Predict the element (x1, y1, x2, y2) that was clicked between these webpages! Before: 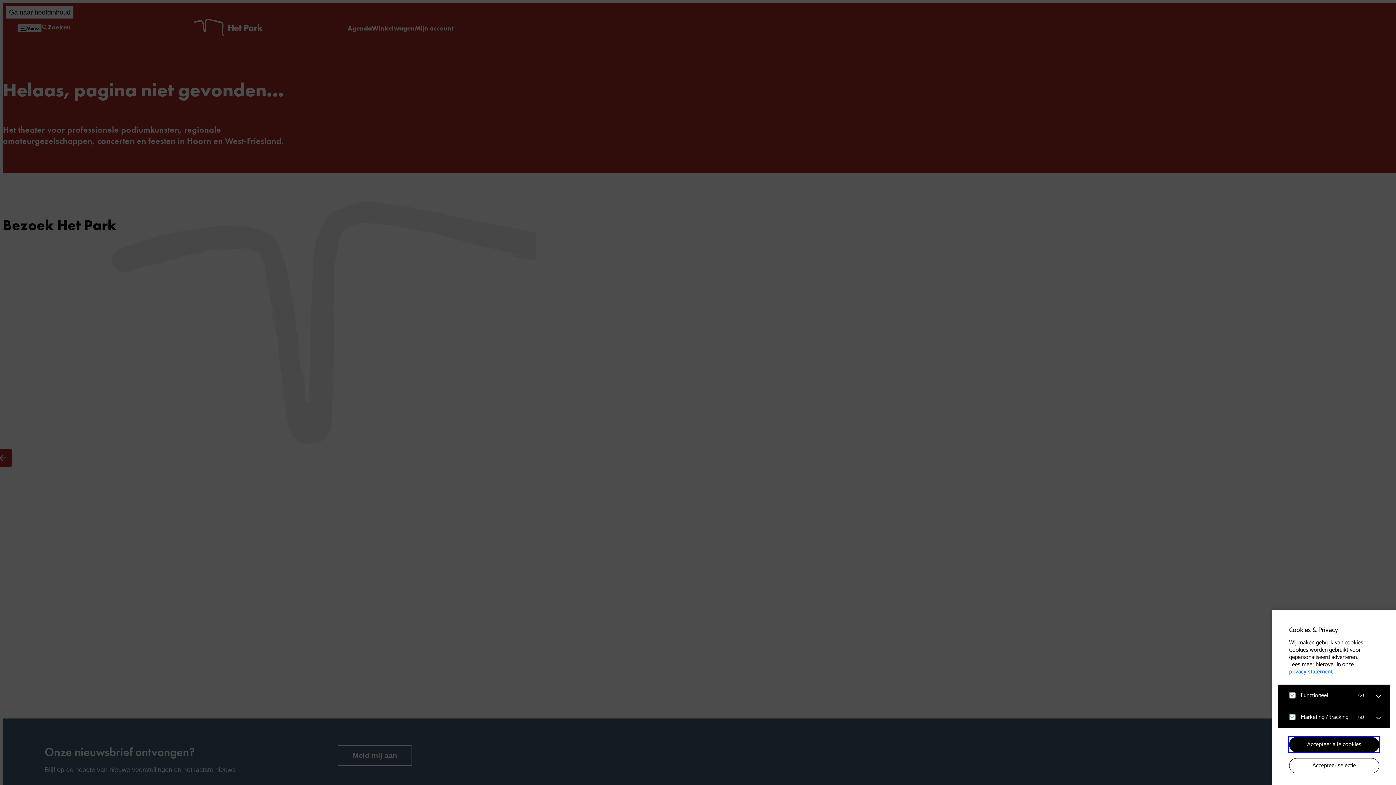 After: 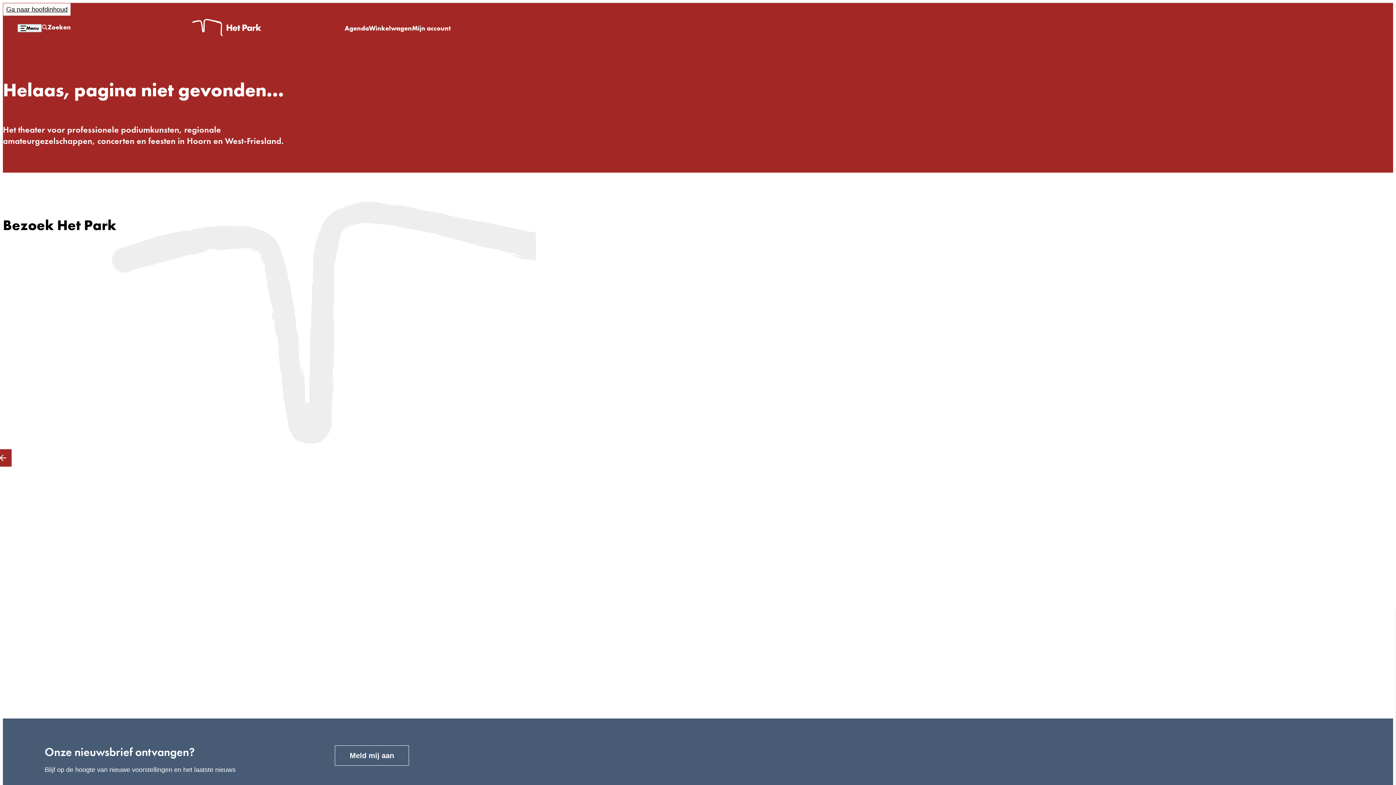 Action: bbox: (1289, 758, 1379, 773) label: Accepteer selectie